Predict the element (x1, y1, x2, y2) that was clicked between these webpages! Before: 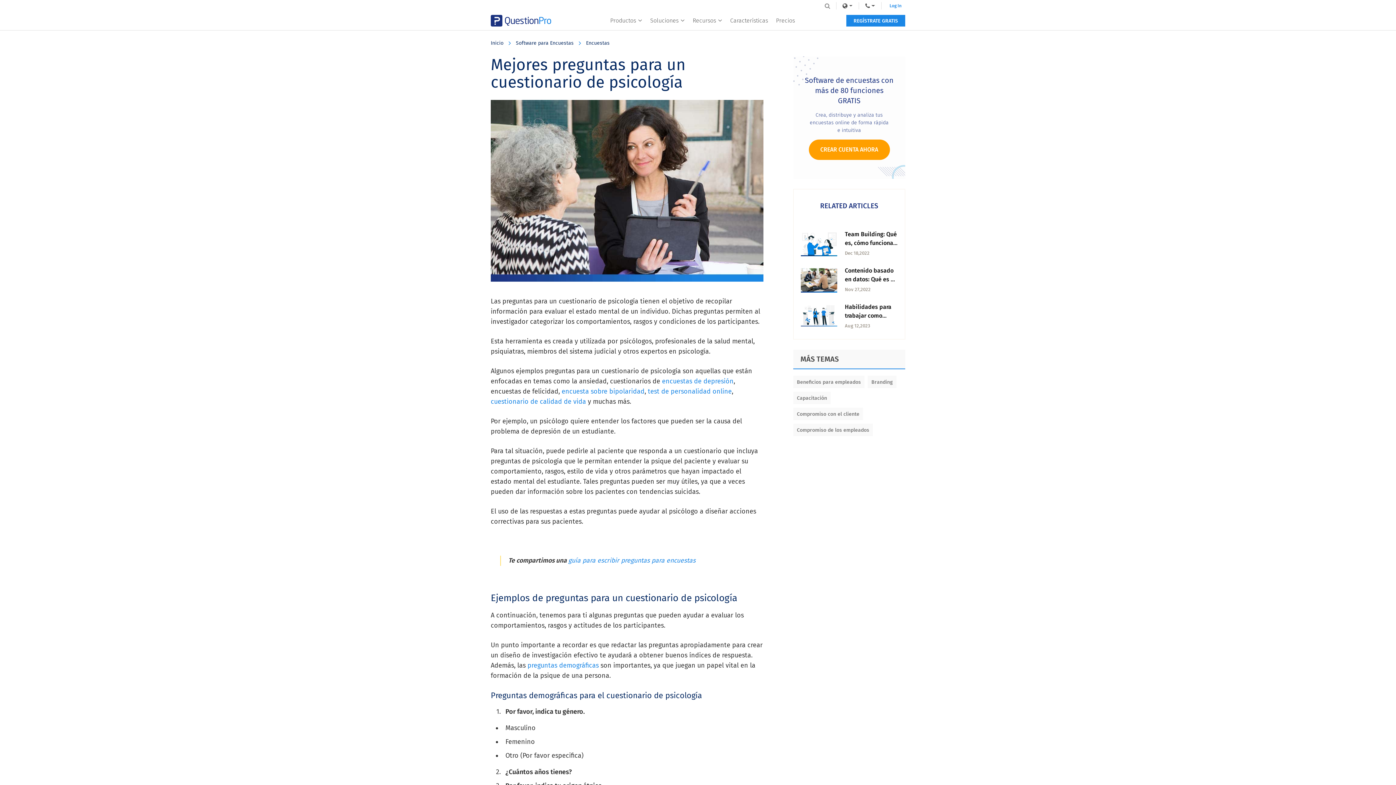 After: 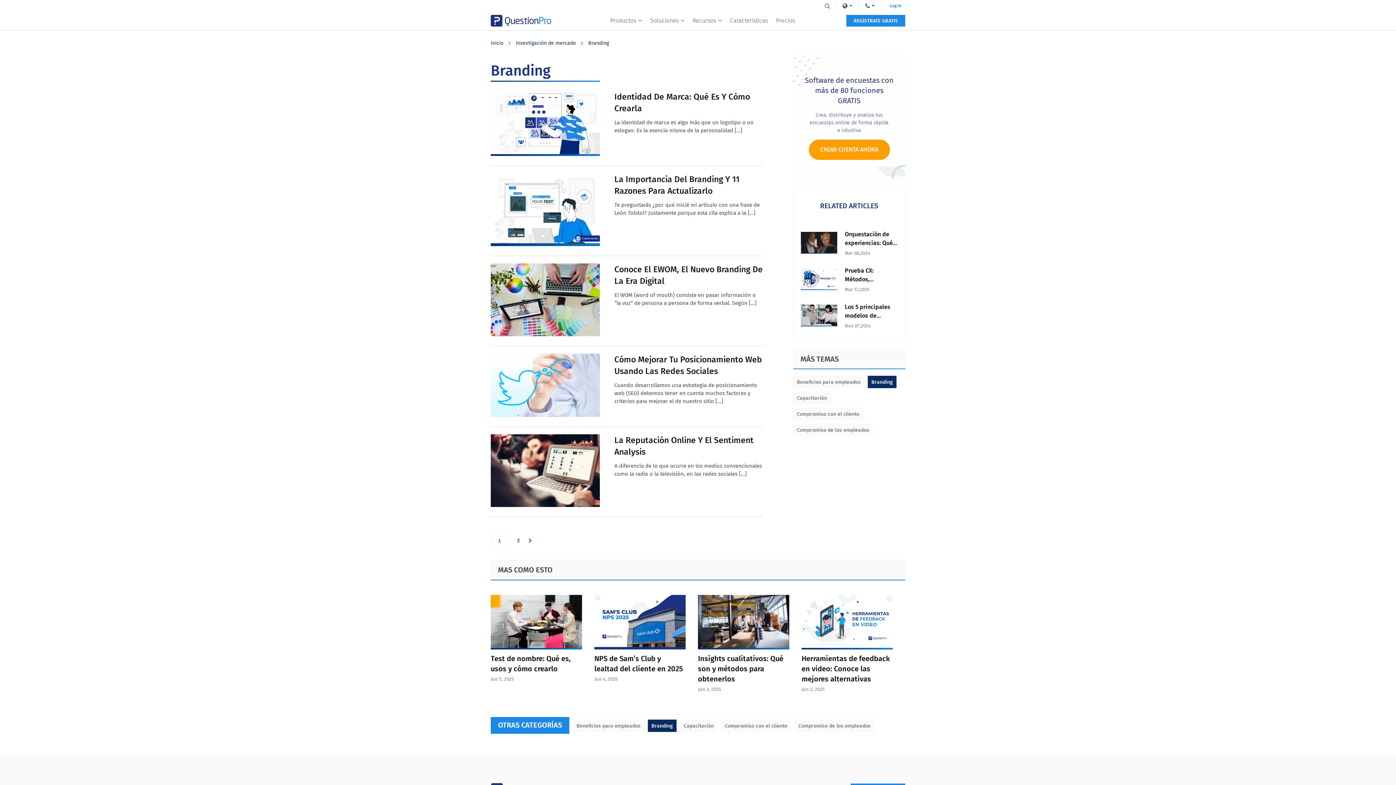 Action: label: Branding bbox: (868, 376, 896, 388)